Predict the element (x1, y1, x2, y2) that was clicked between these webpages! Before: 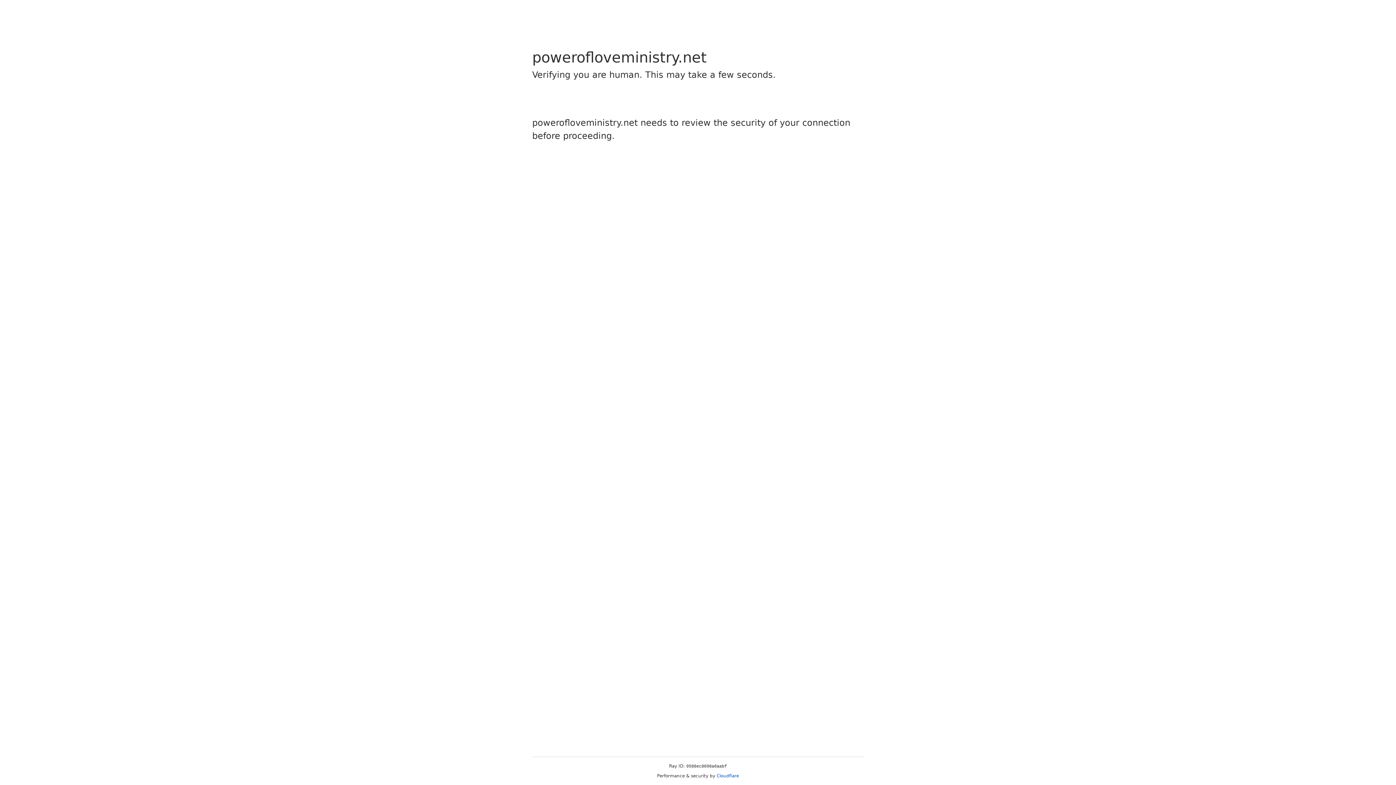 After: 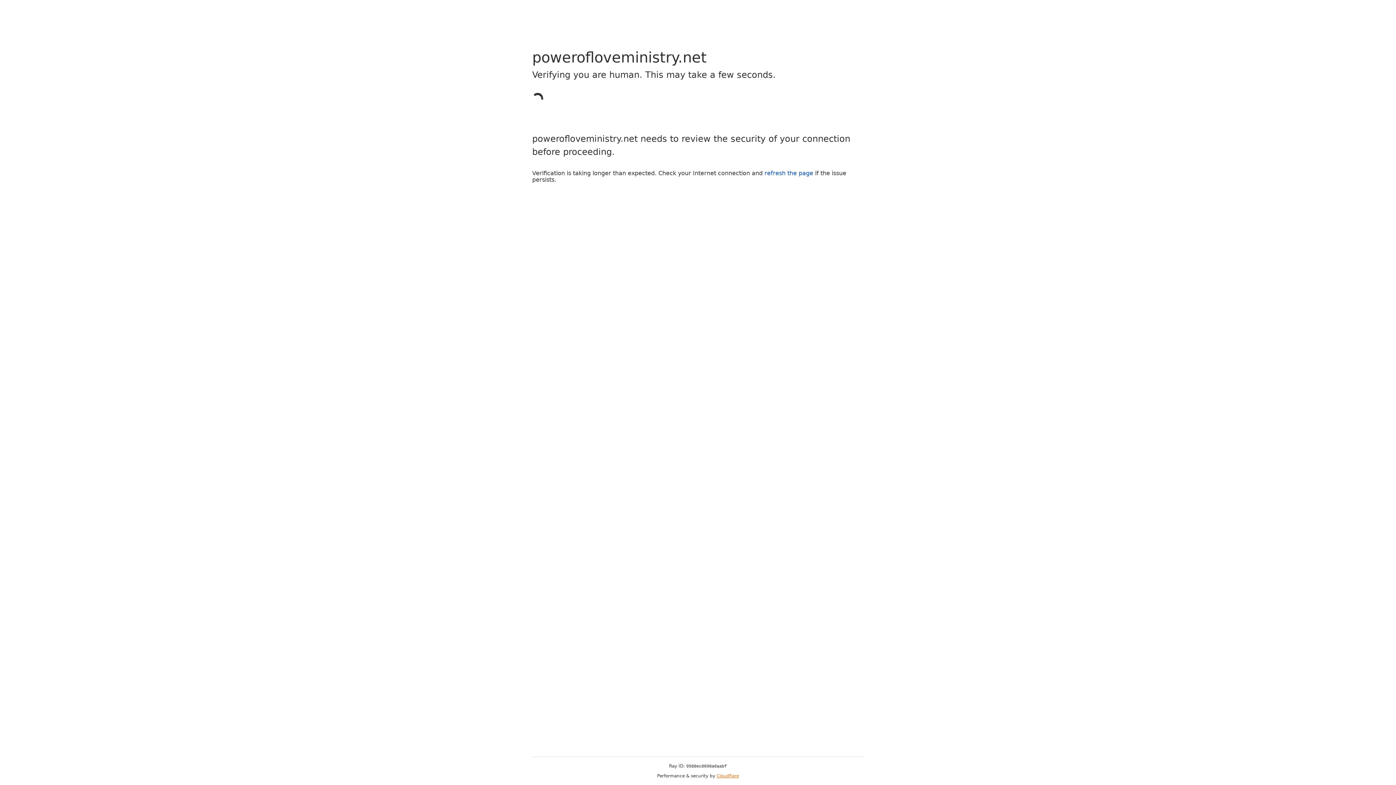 Action: label: Cloudflare bbox: (716, 773, 739, 778)